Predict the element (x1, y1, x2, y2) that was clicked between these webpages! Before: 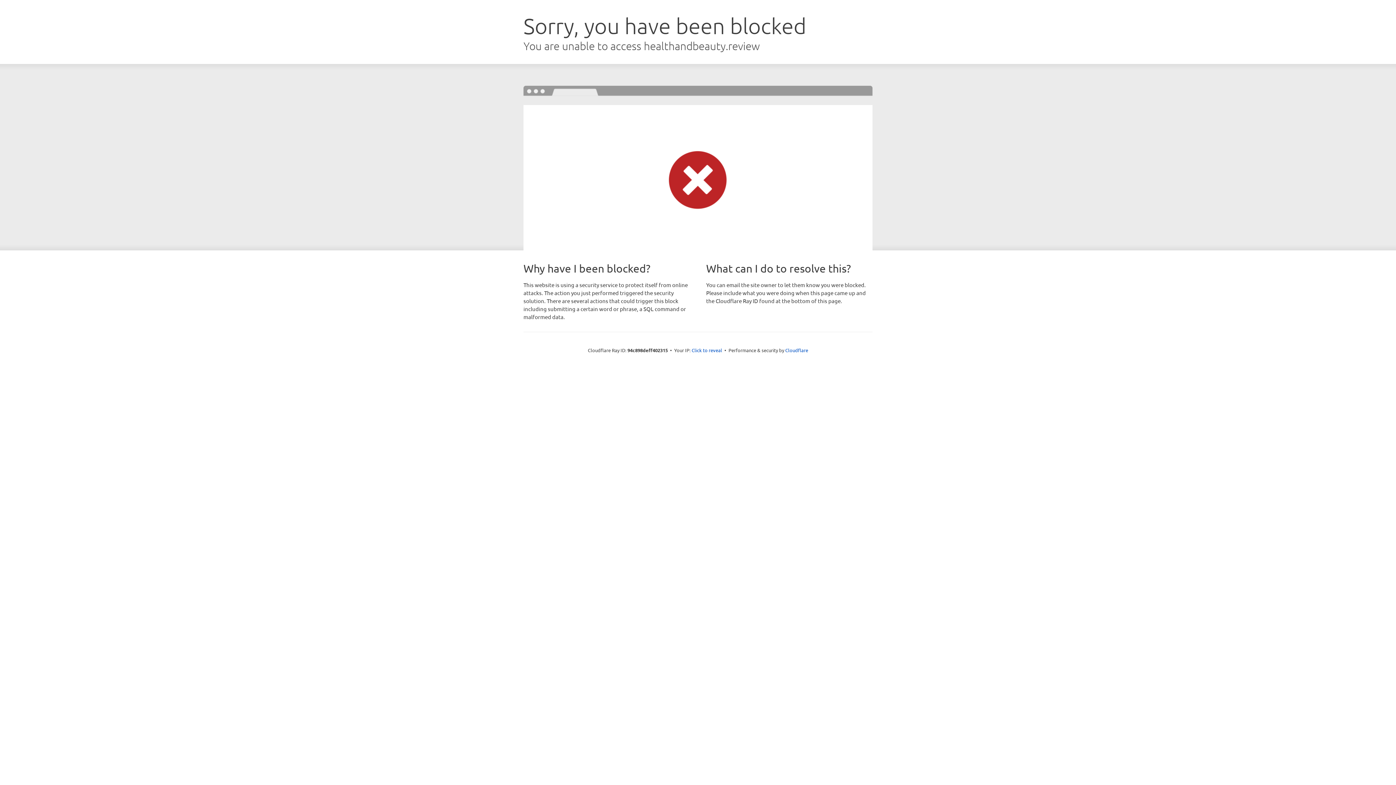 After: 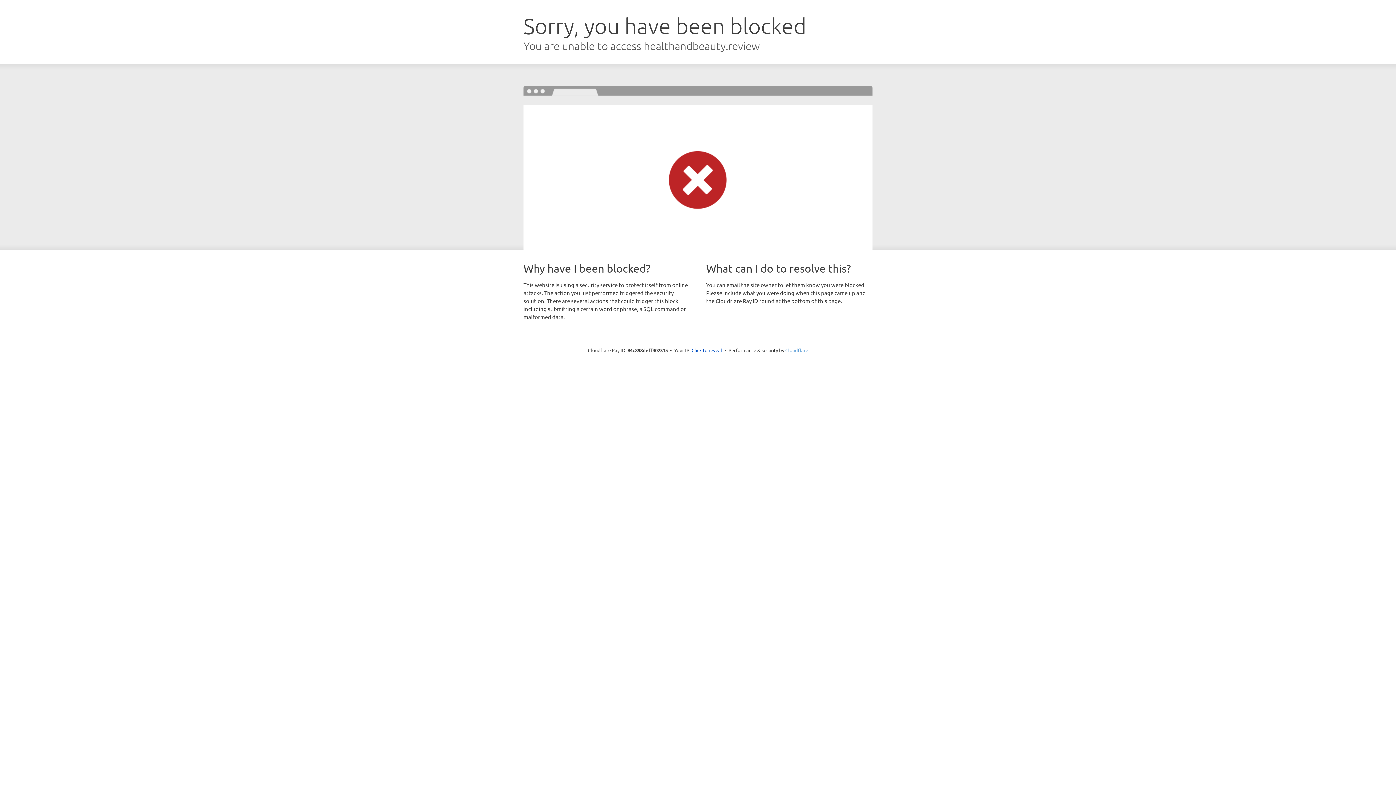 Action: bbox: (785, 347, 808, 353) label: Cloudflare